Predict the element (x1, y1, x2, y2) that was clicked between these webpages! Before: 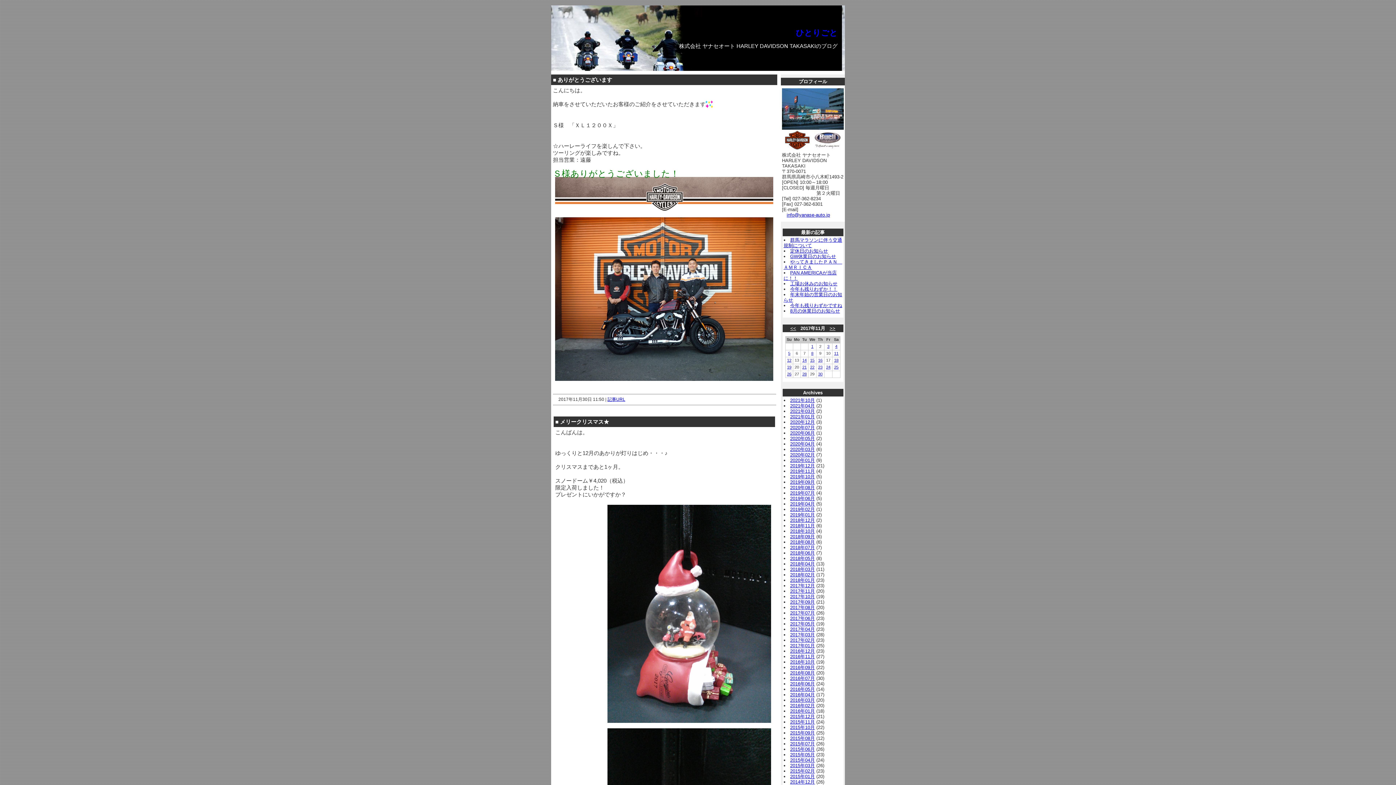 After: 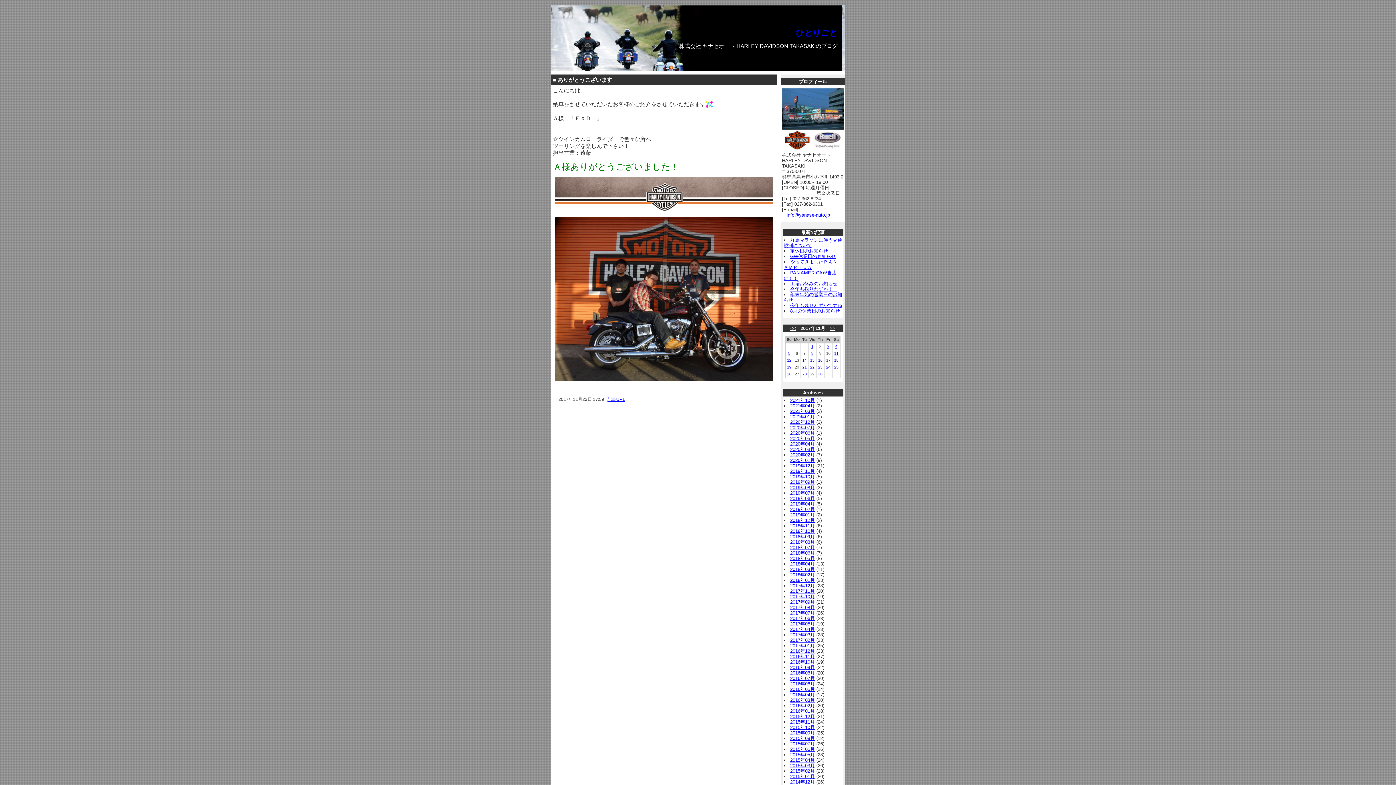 Action: label: 23 bbox: (818, 365, 822, 369)